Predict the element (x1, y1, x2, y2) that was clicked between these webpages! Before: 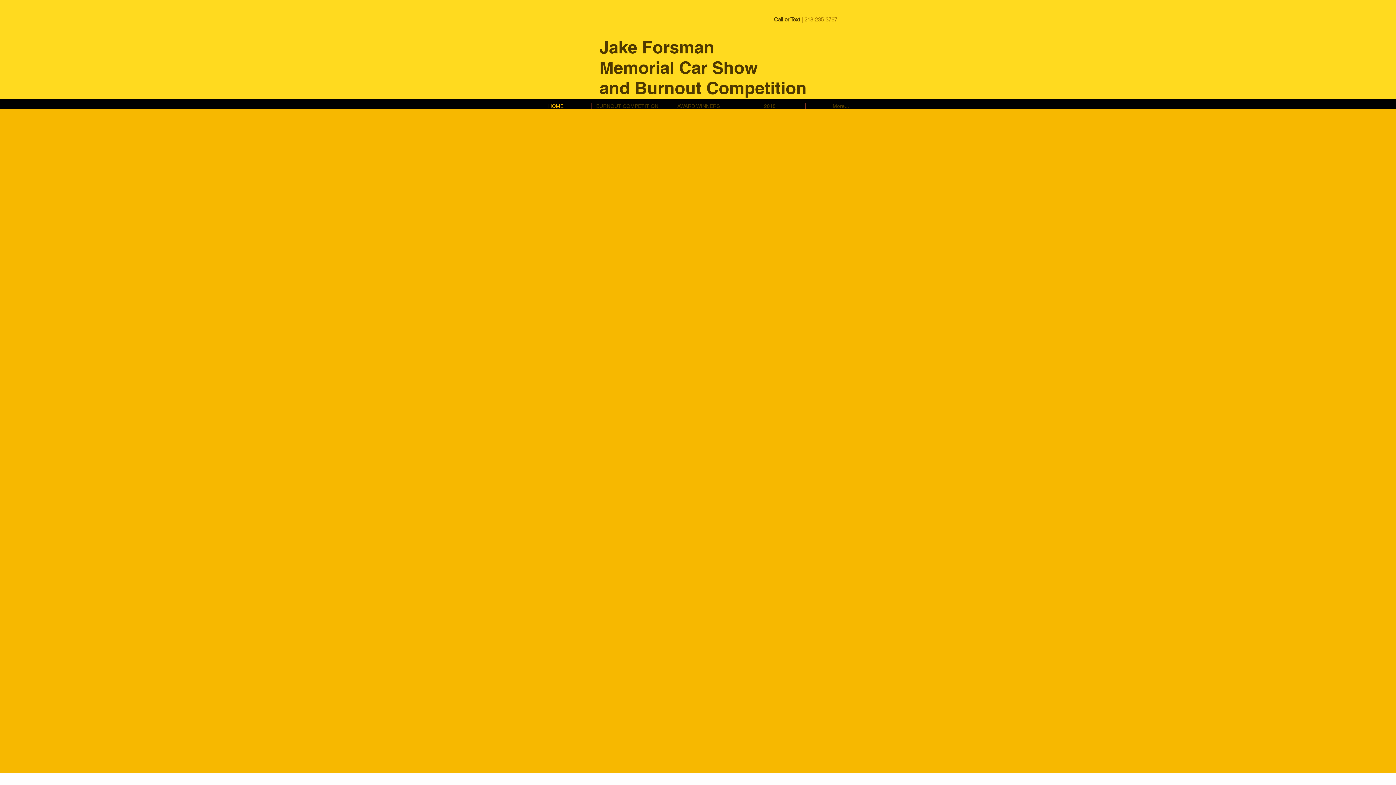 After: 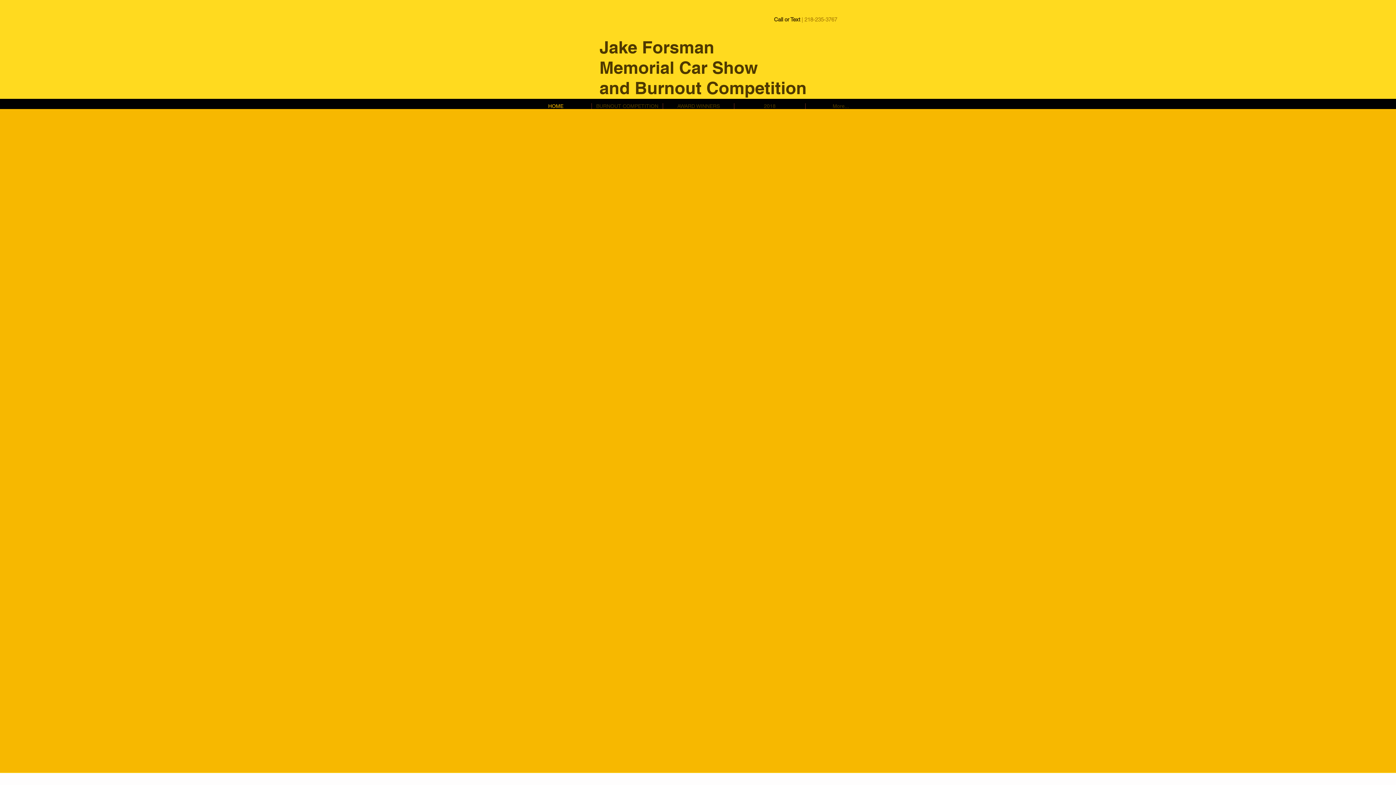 Action: bbox: (599, 57, 679, 77) label: Memorial 